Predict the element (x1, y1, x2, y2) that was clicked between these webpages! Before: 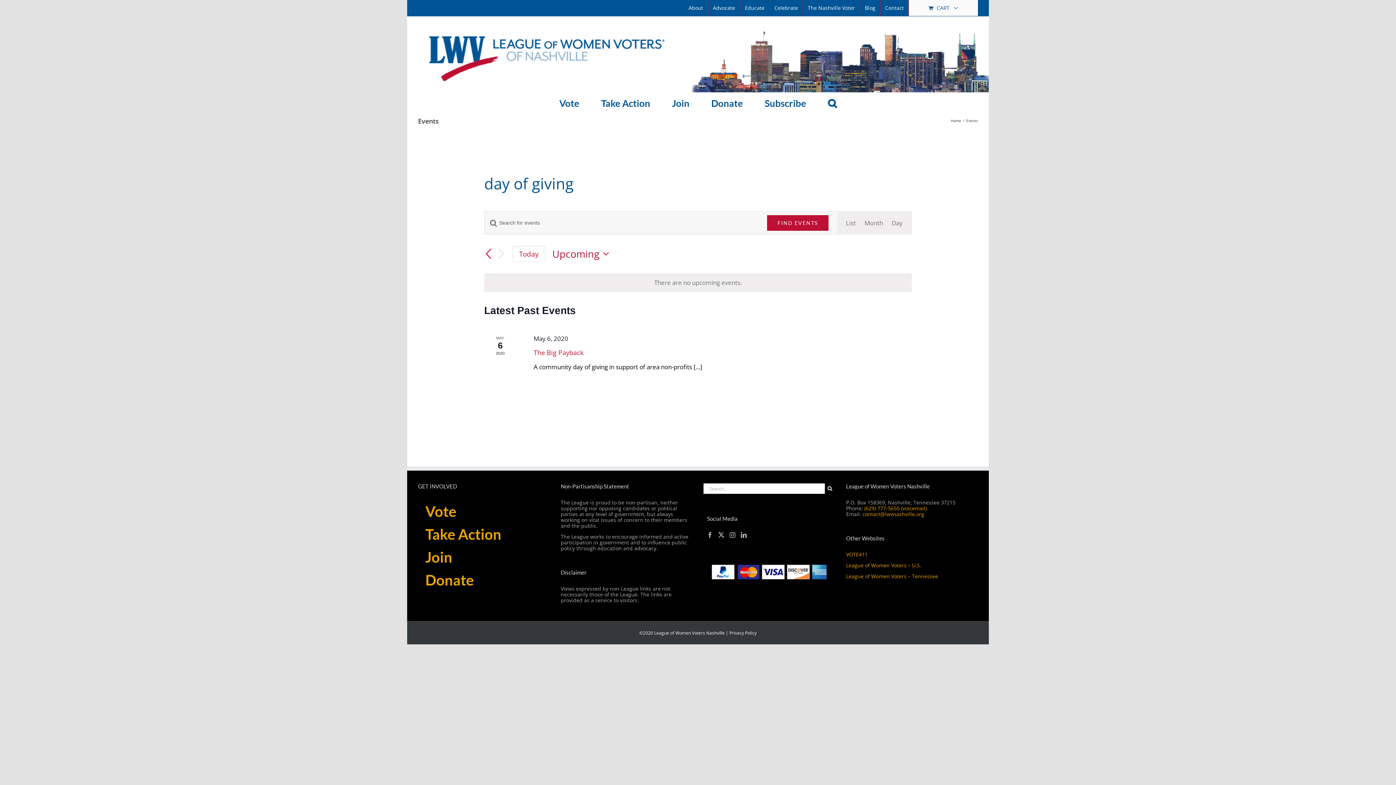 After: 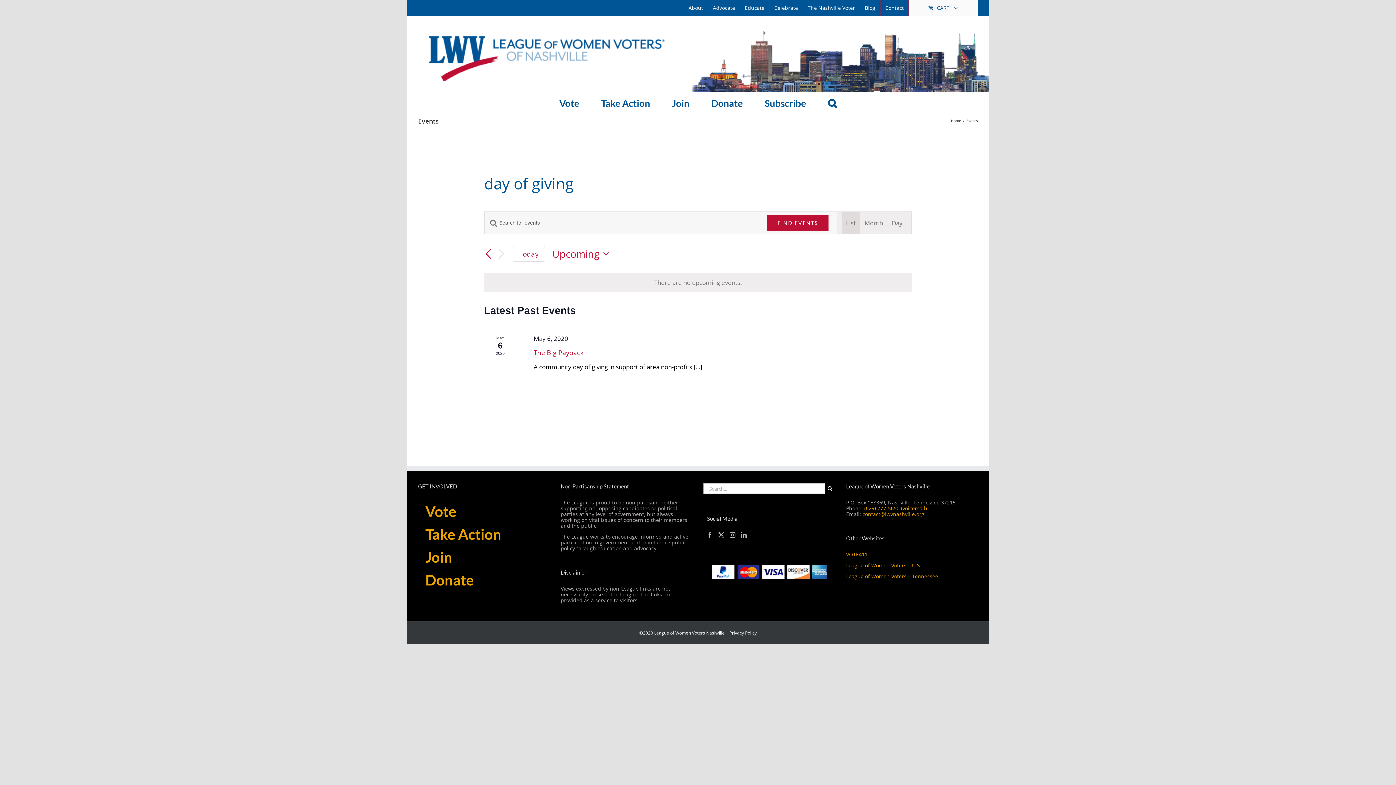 Action: label: Display Events in List View bbox: (846, 212, 856, 233)